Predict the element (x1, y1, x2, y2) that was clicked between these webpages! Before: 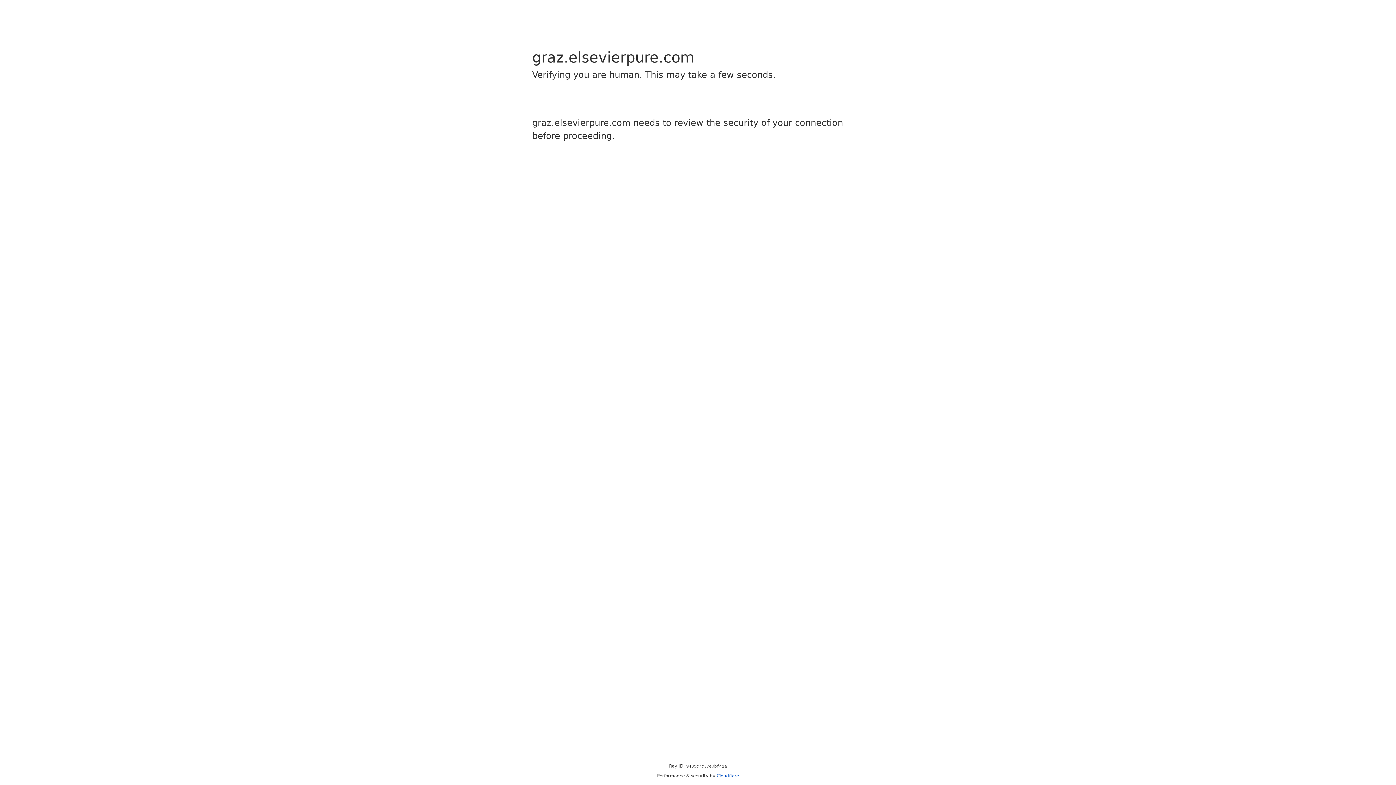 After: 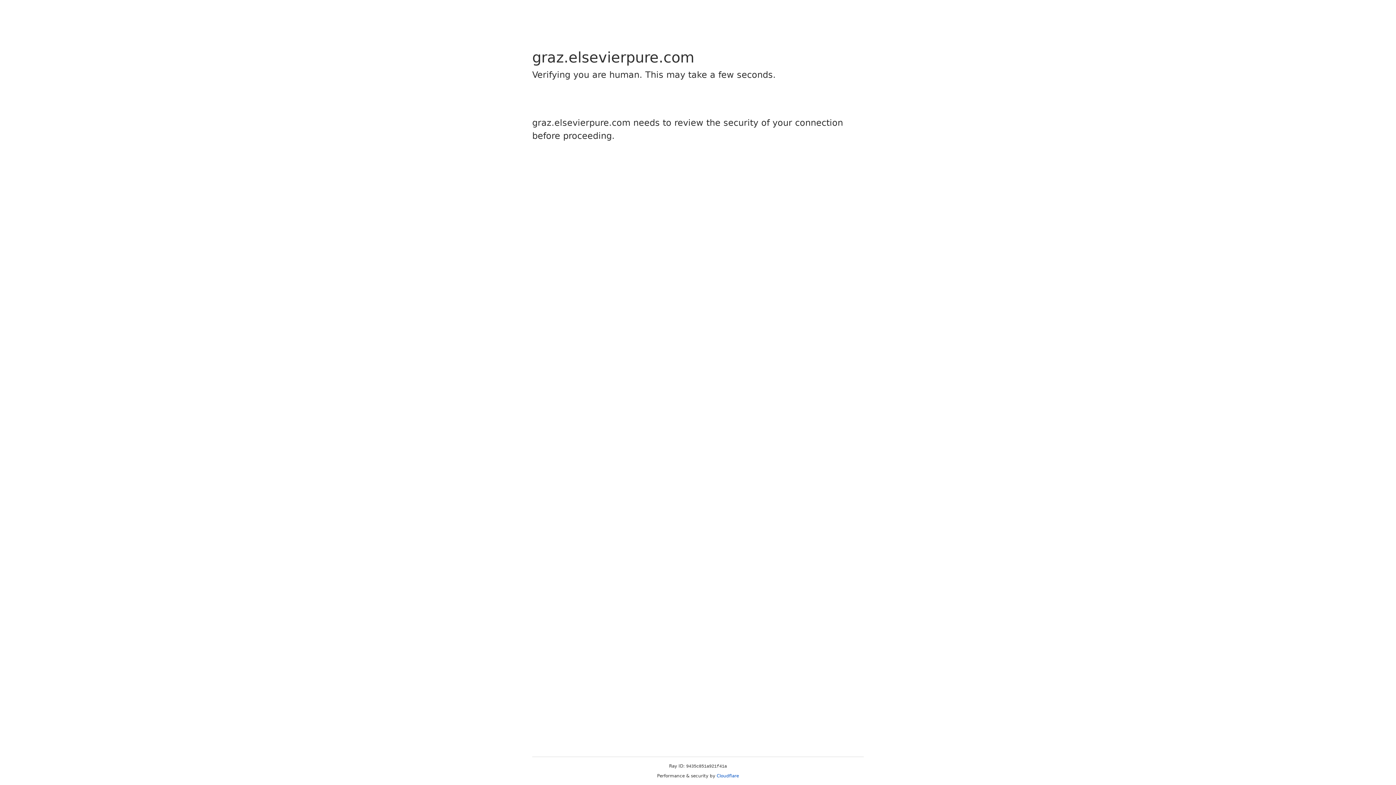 Action: label: Cloudflare bbox: (716, 773, 739, 778)